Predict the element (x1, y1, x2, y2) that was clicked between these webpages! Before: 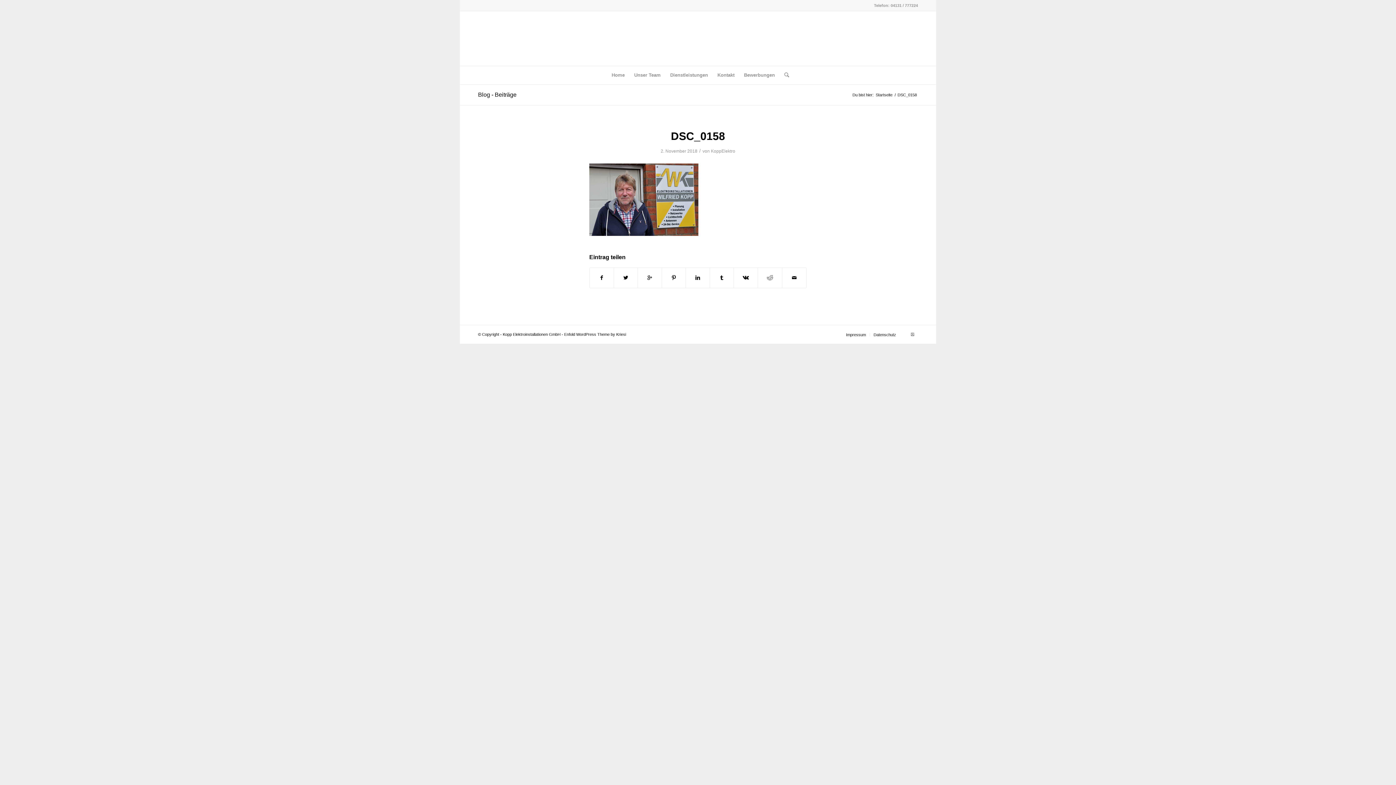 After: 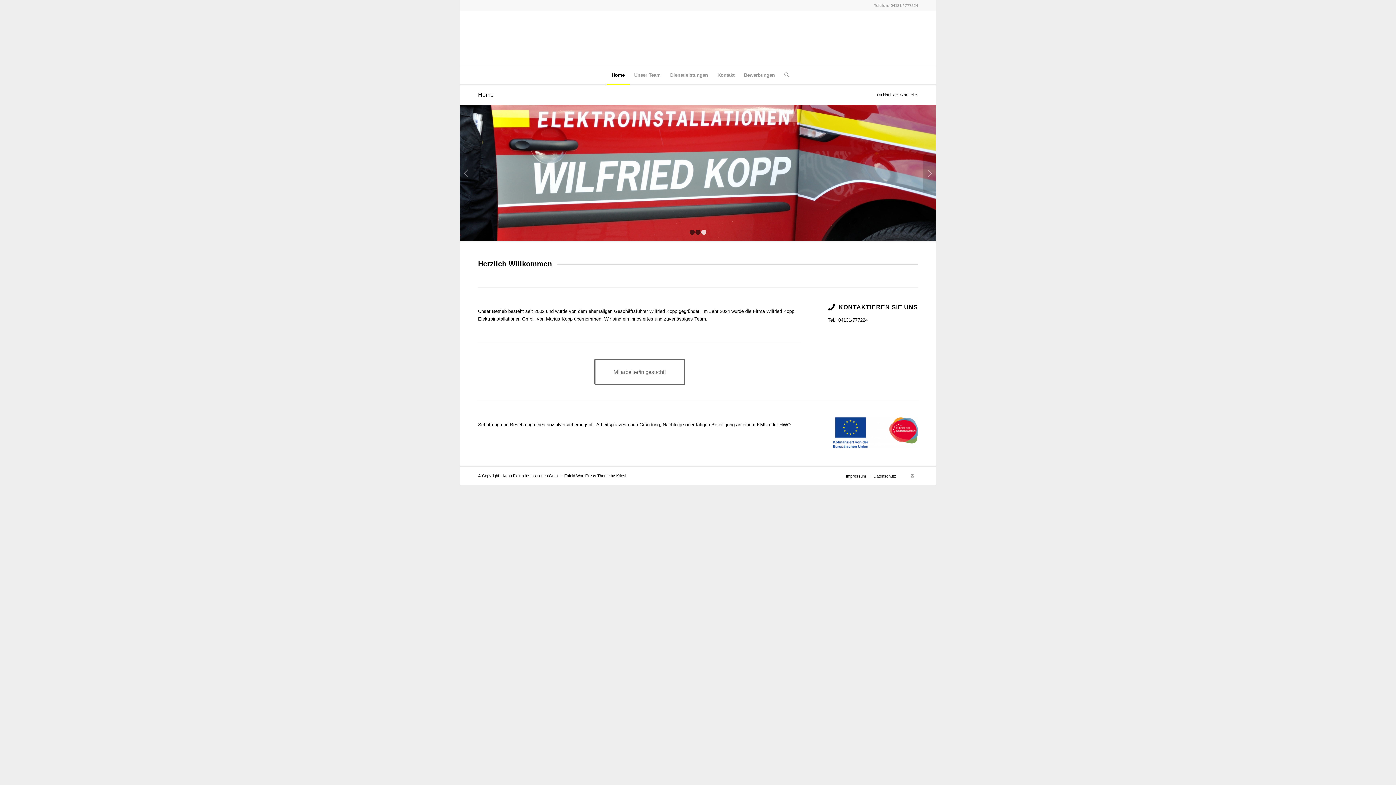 Action: label: Home bbox: (607, 66, 629, 84)